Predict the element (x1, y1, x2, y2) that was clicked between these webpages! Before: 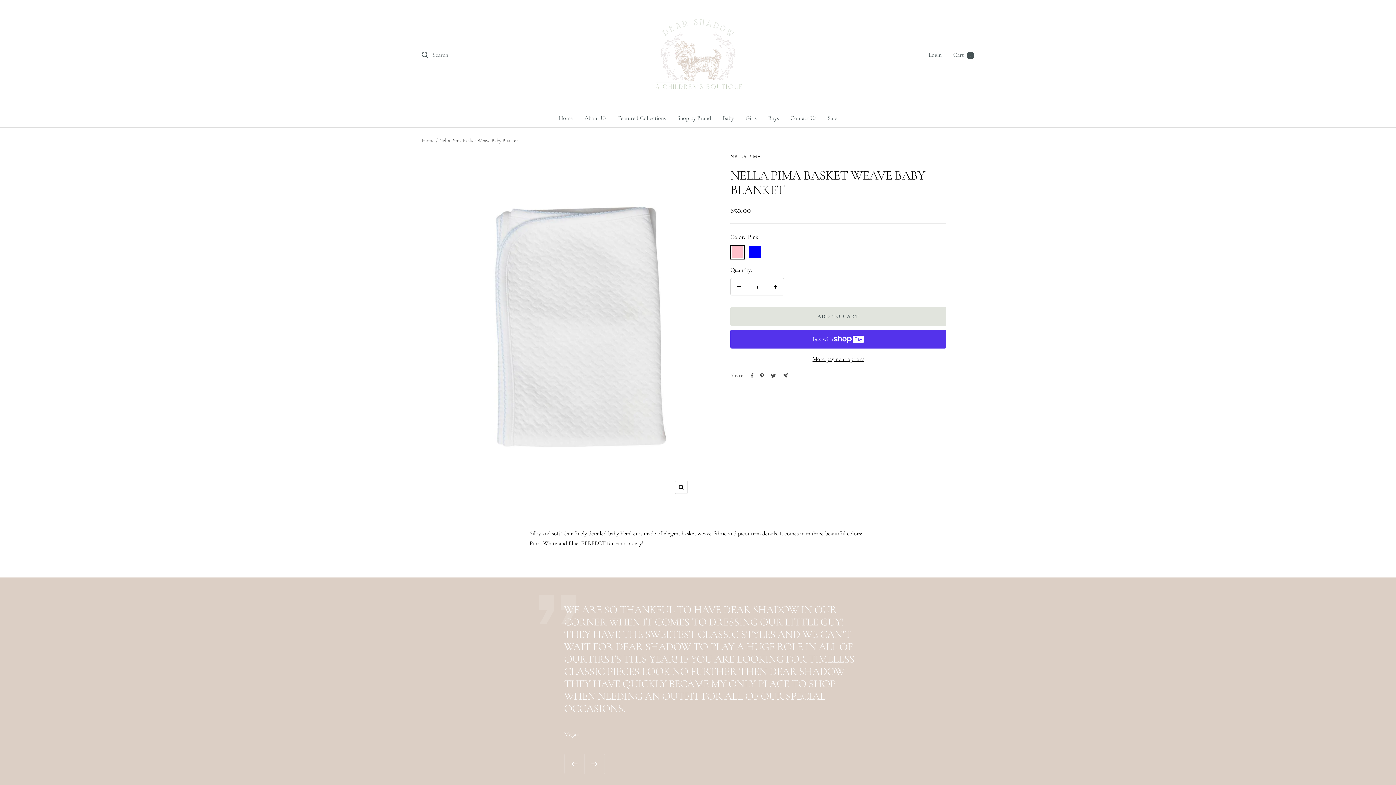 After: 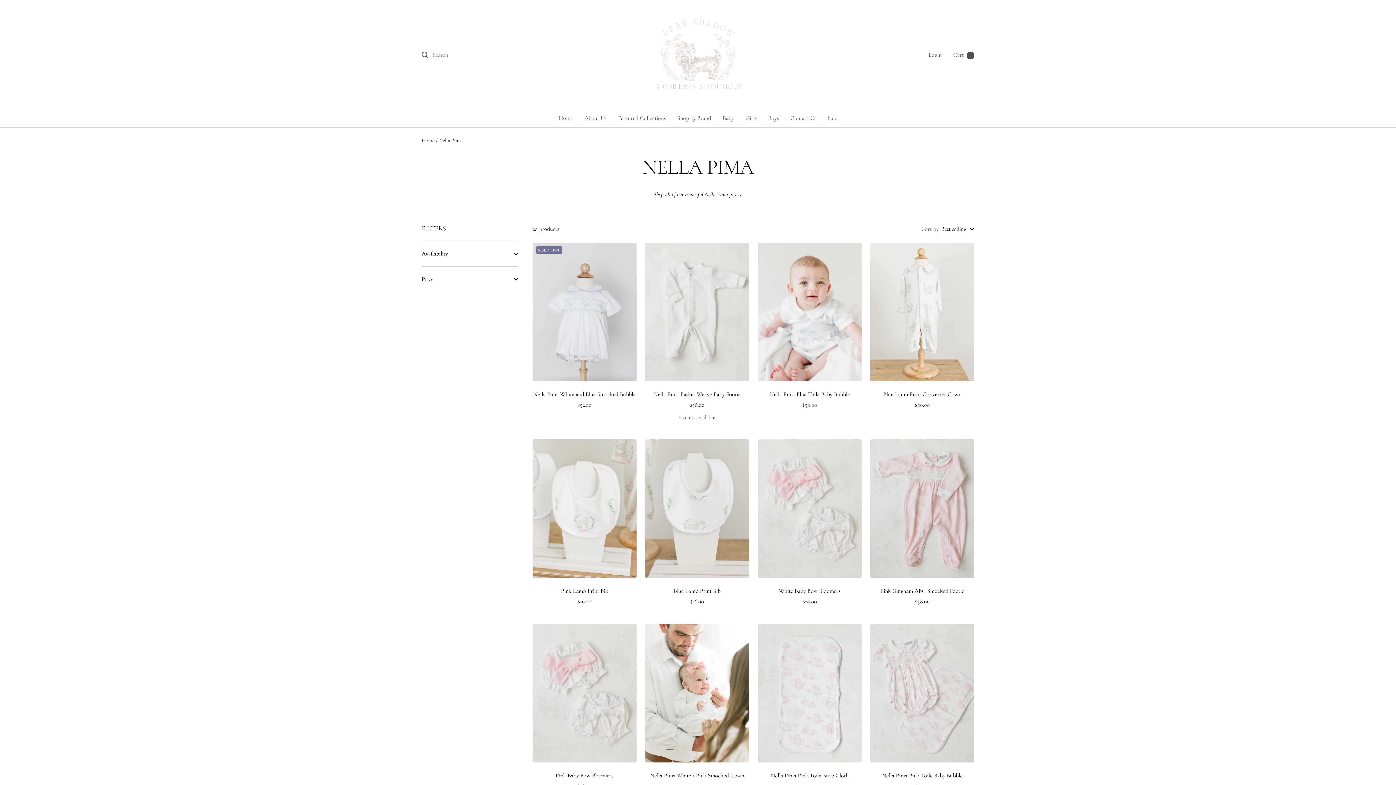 Action: bbox: (730, 153, 761, 159) label: NELLA PIMA